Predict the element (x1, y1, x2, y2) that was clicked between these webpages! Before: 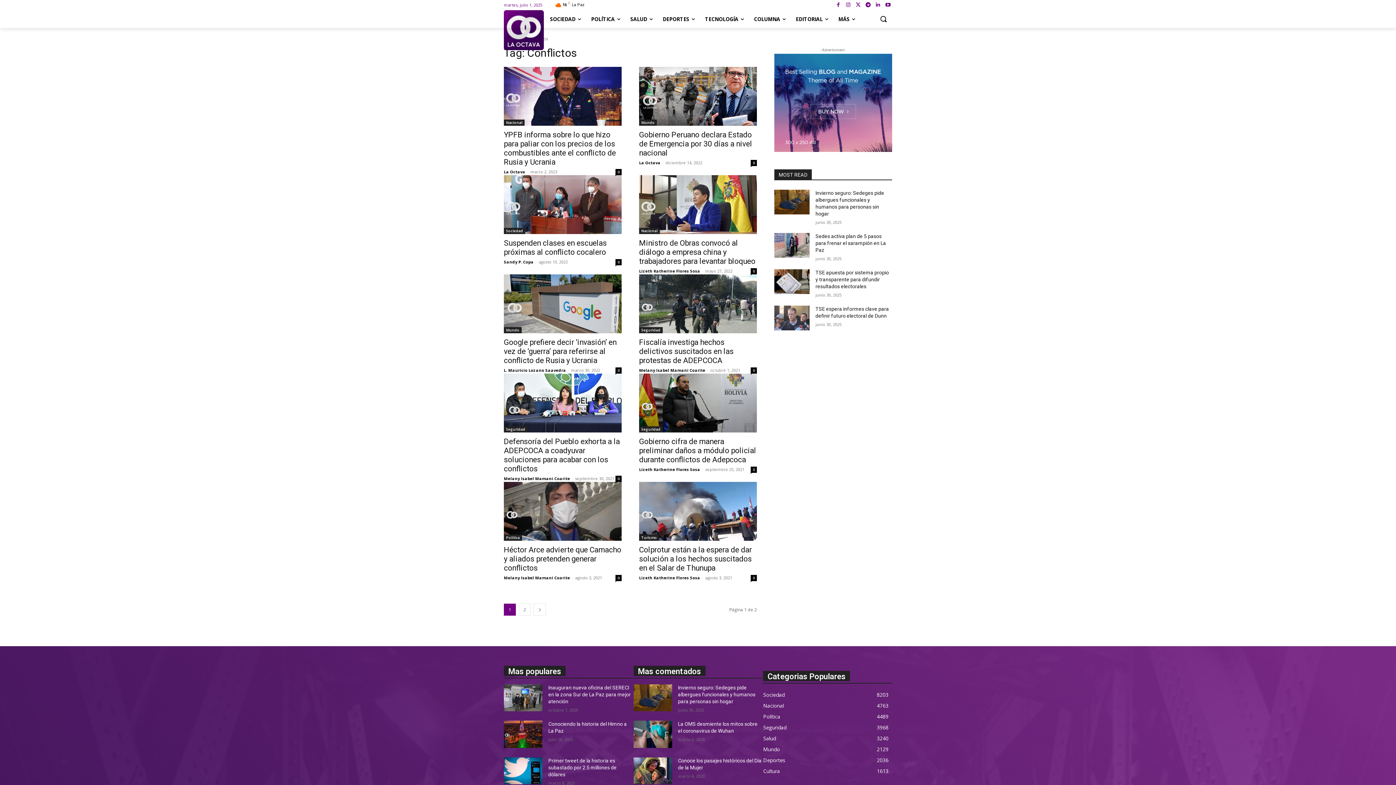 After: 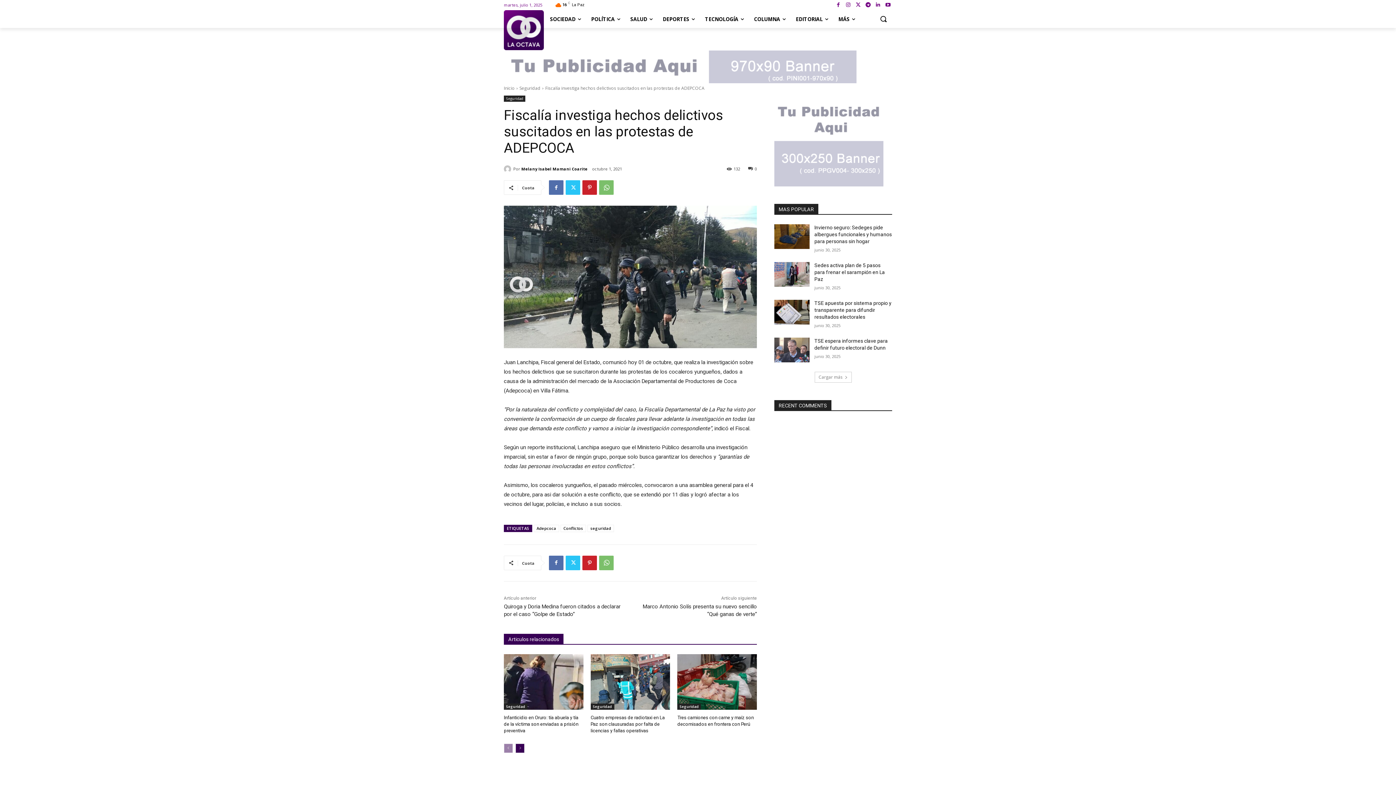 Action: label: 0 bbox: (750, 367, 757, 373)